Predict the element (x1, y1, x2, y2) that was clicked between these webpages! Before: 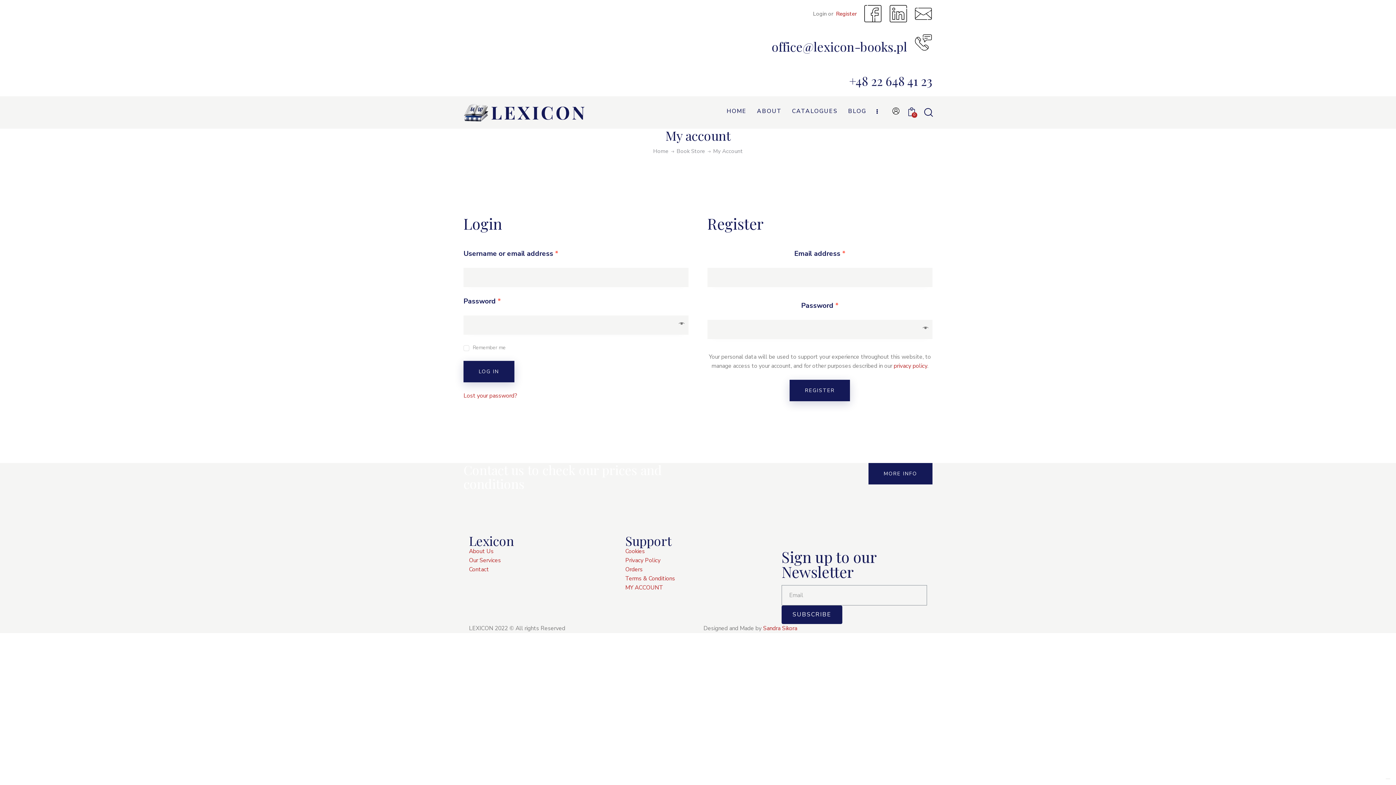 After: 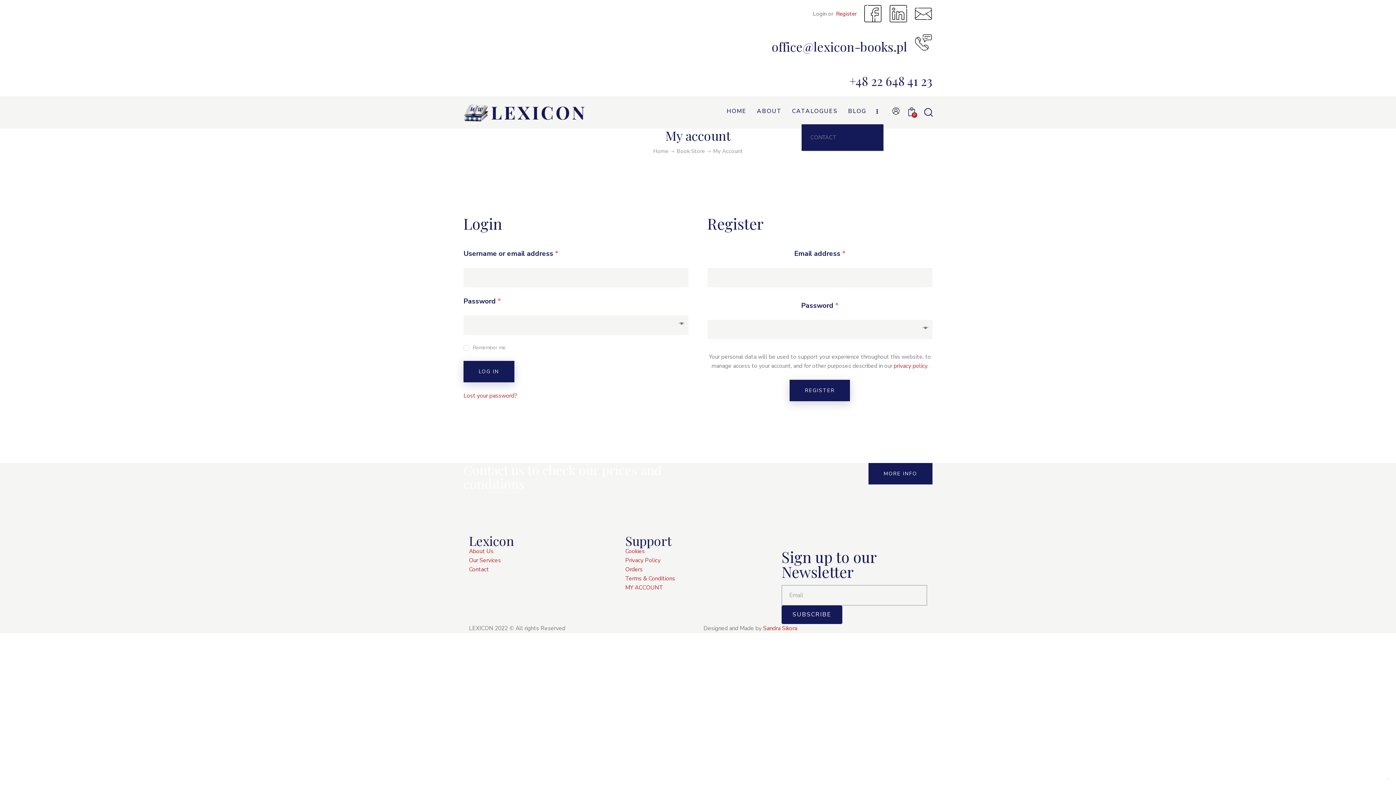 Action: bbox: (871, 103, 883, 119)